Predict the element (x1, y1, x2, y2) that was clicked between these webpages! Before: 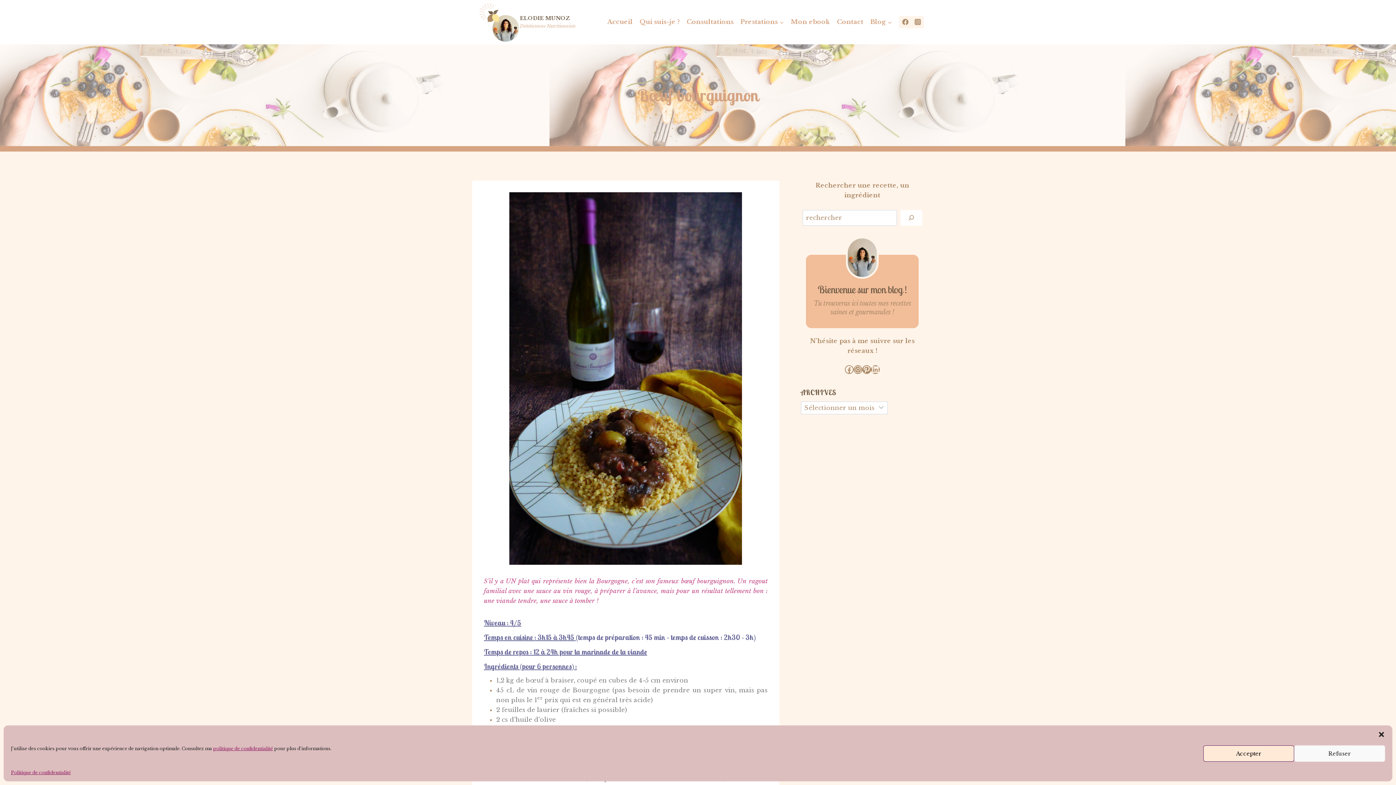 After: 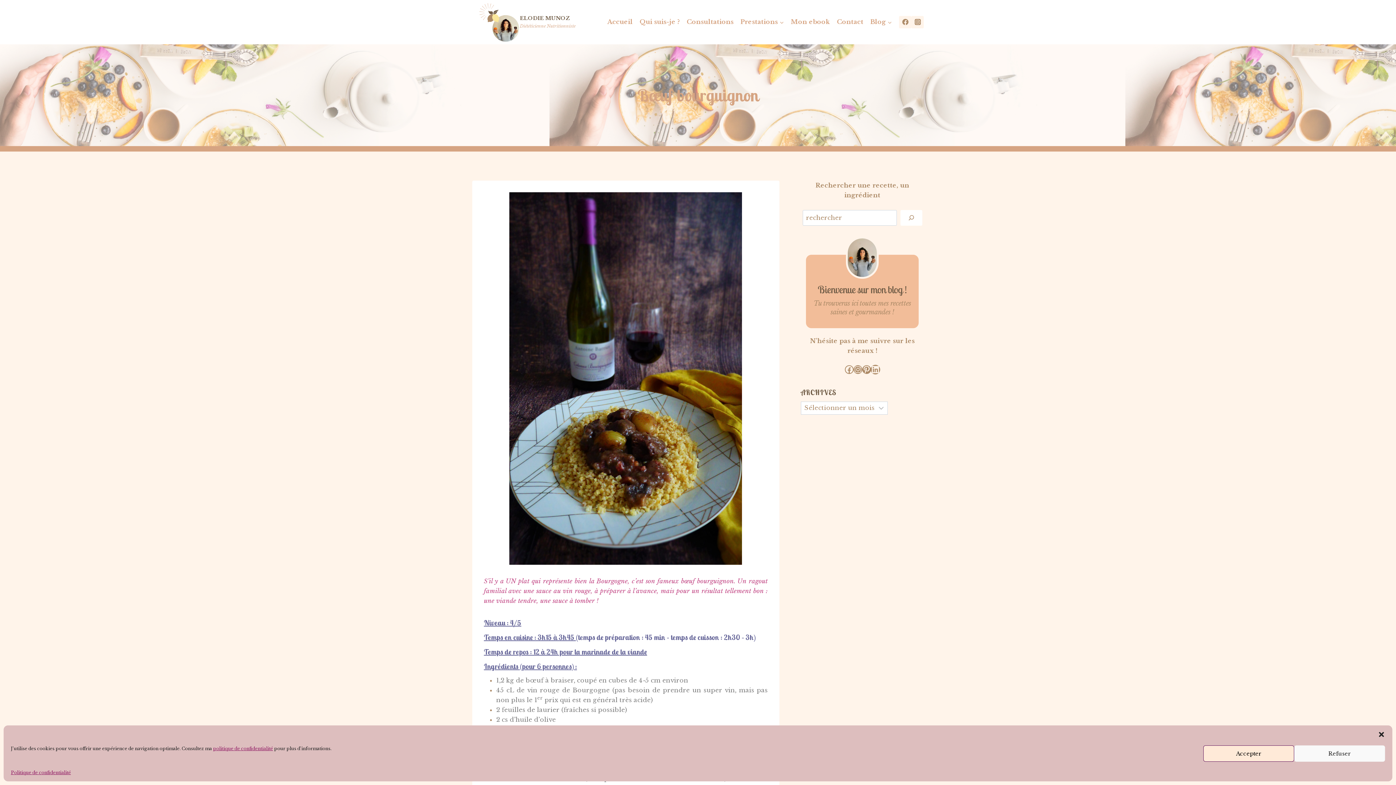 Action: bbox: (871, 365, 880, 374) label: LinkedIn